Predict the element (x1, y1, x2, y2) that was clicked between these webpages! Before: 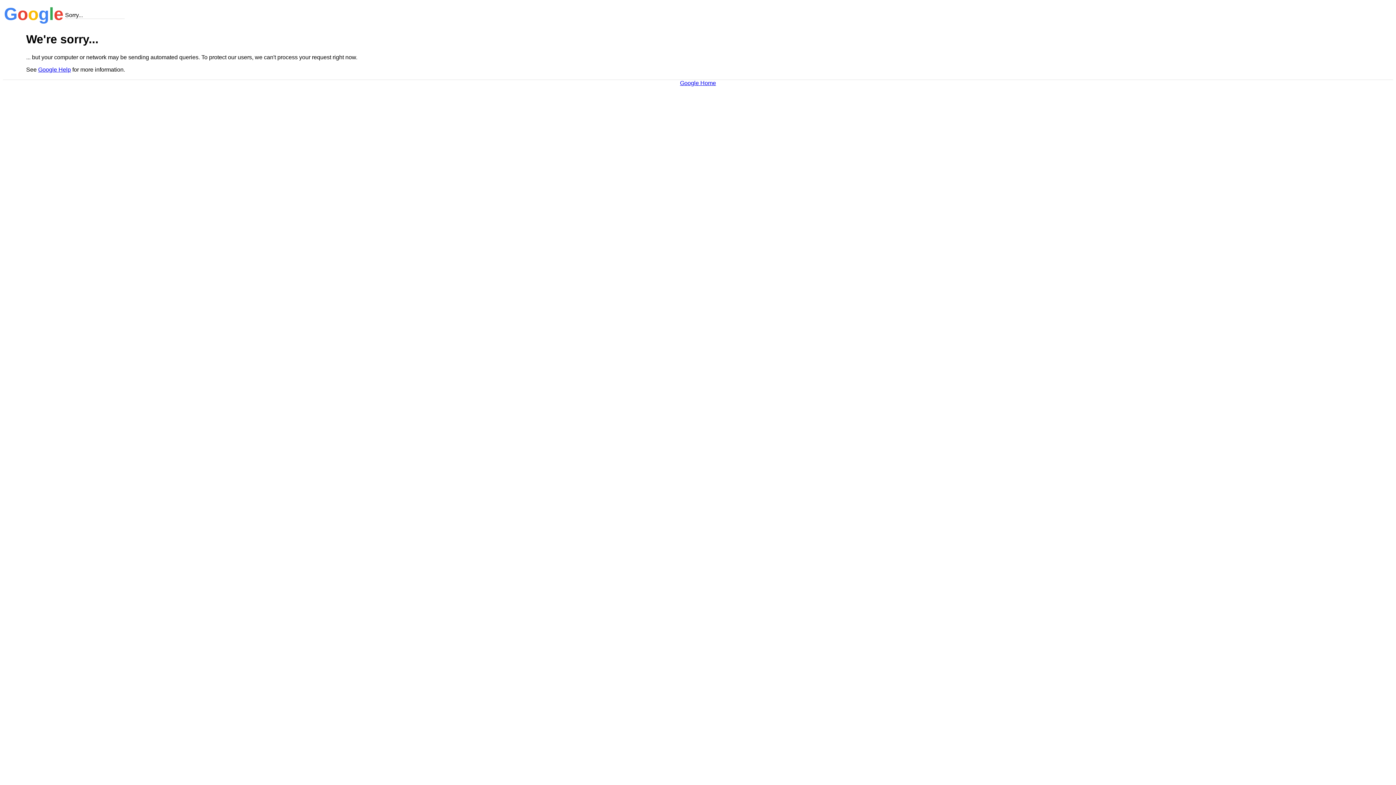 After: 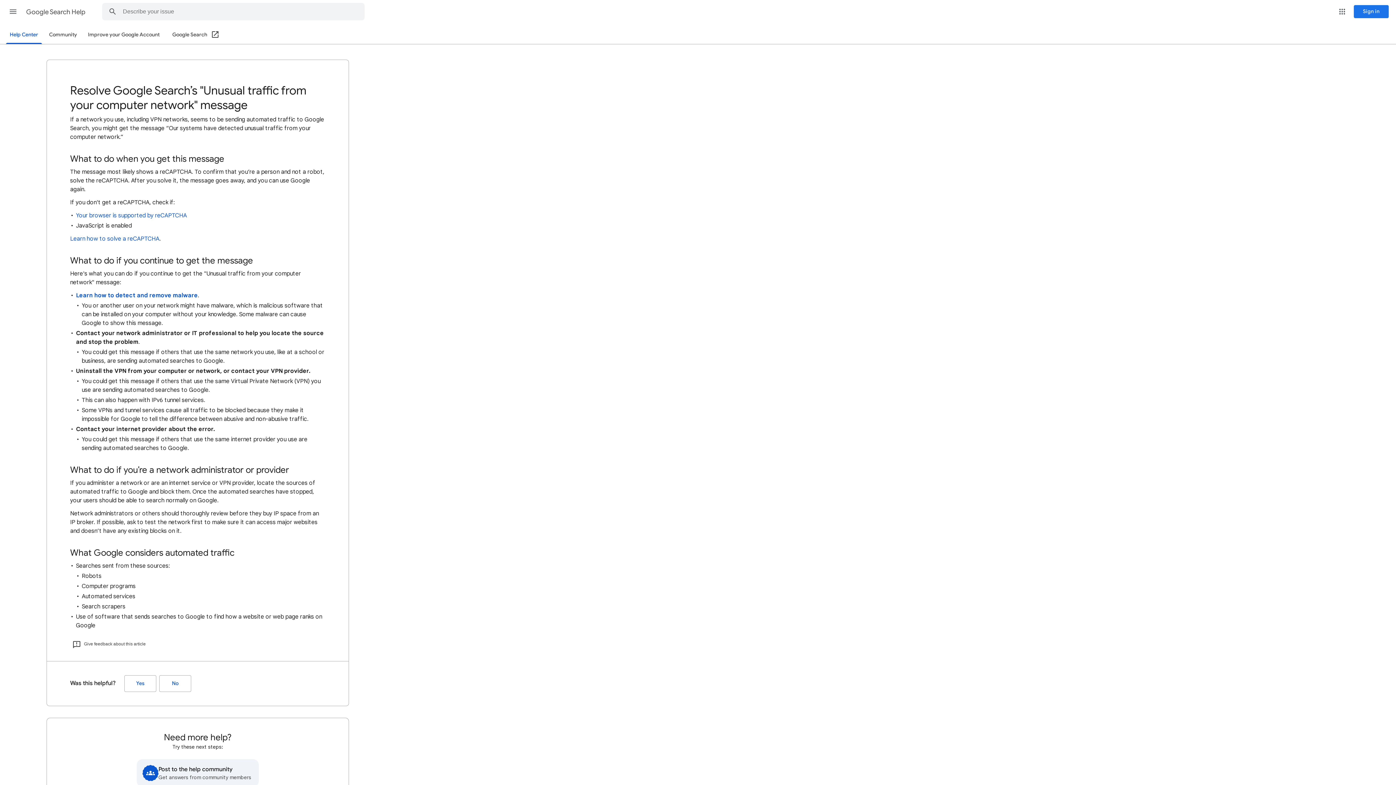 Action: label: Google Help bbox: (38, 66, 70, 72)